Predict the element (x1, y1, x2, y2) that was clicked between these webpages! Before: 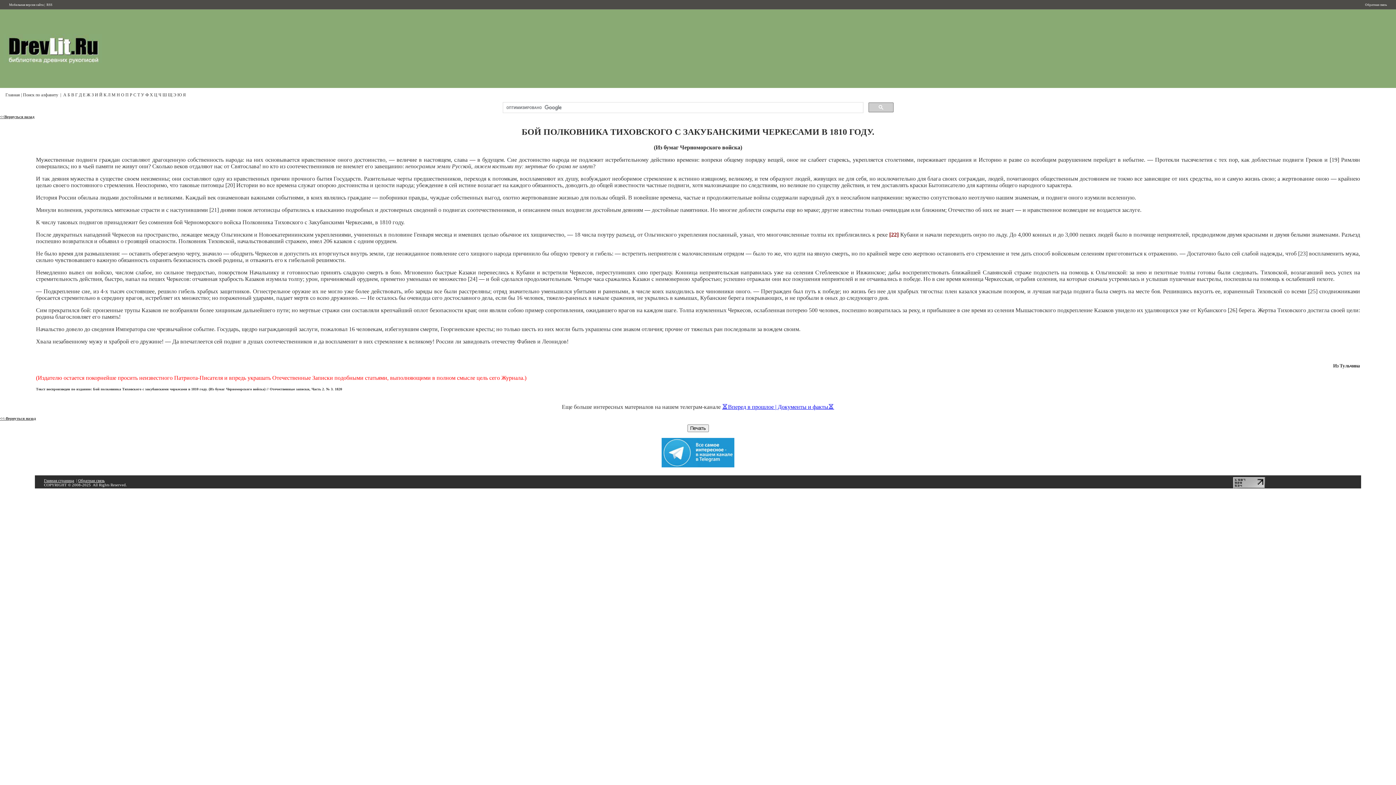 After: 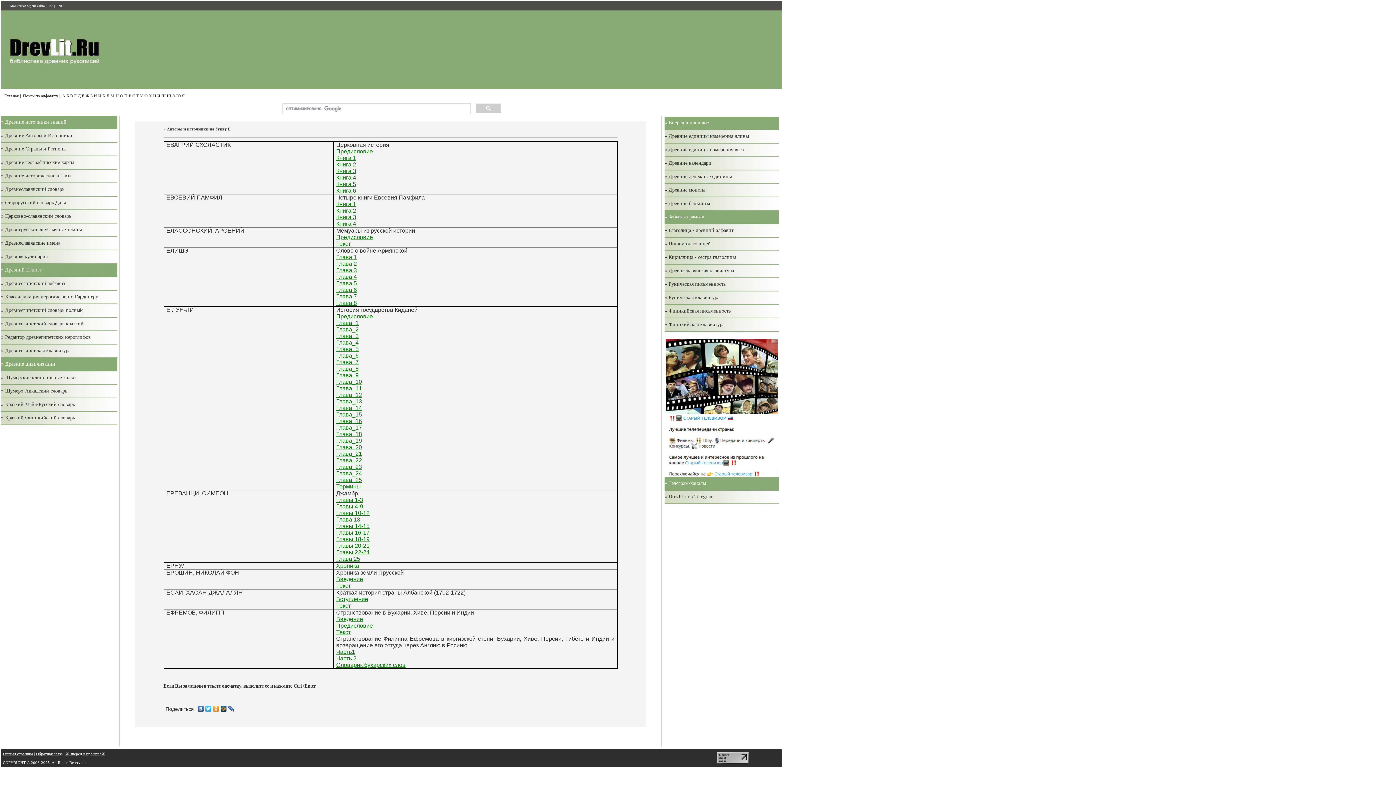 Action: label: Е bbox: (82, 92, 85, 97)